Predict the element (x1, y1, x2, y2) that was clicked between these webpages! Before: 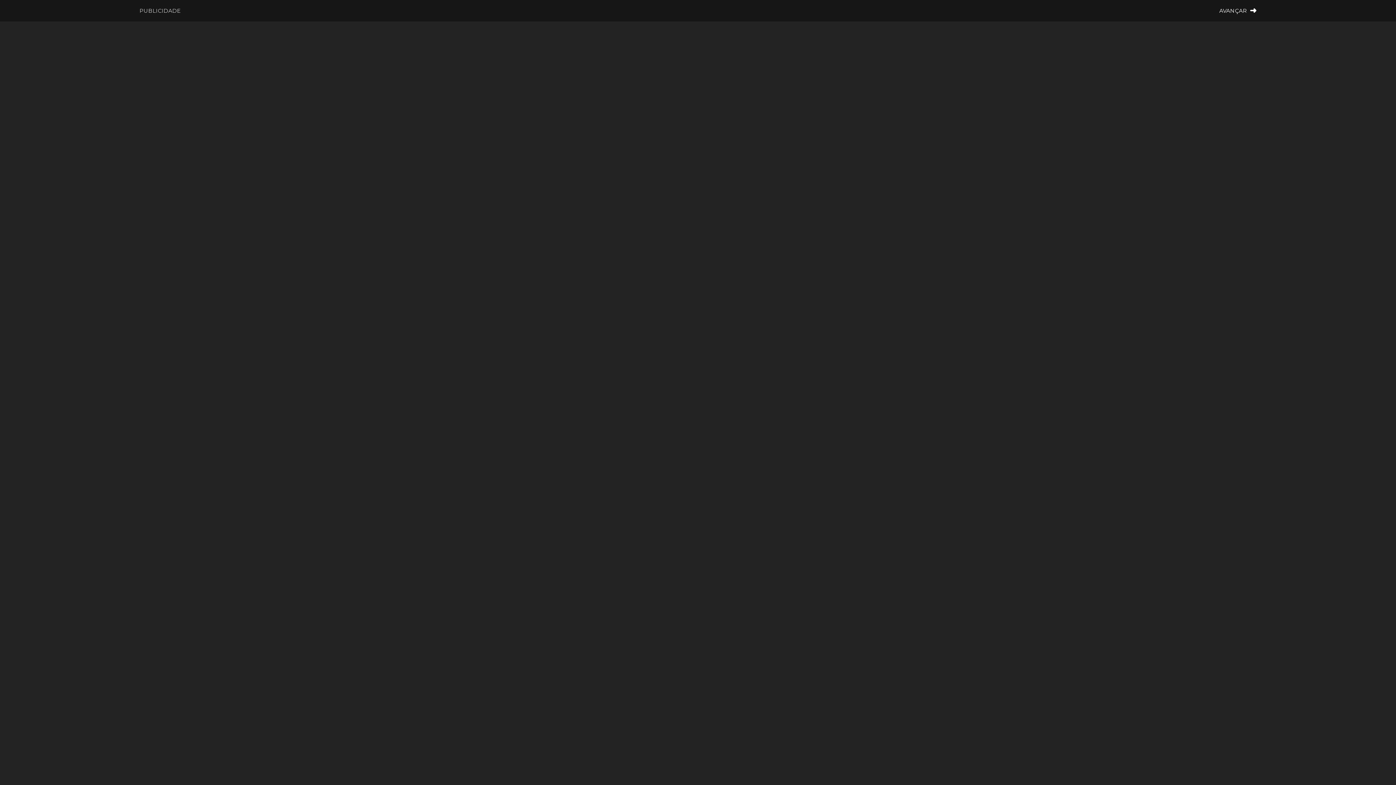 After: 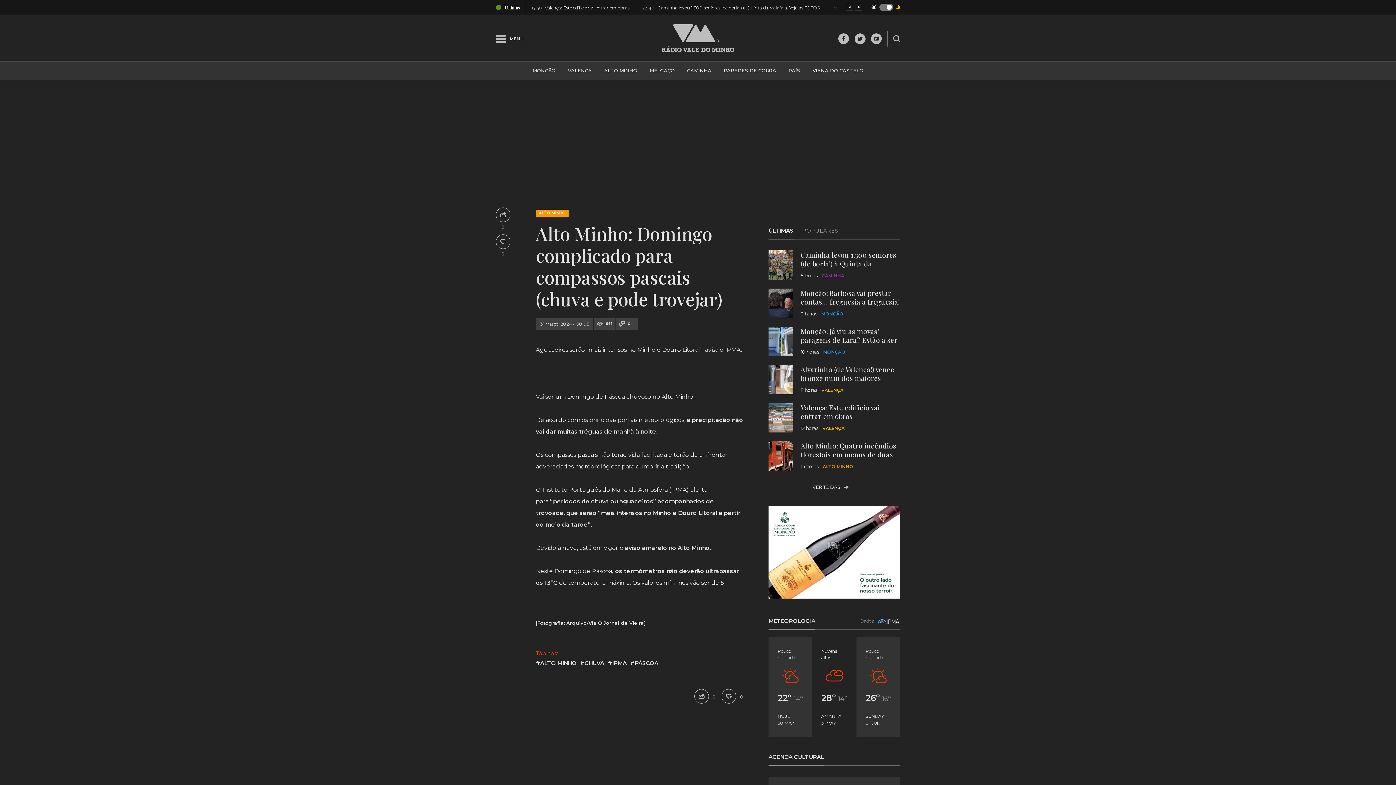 Action: label: AVANÇAR  bbox: (1219, 5, 1256, 15)